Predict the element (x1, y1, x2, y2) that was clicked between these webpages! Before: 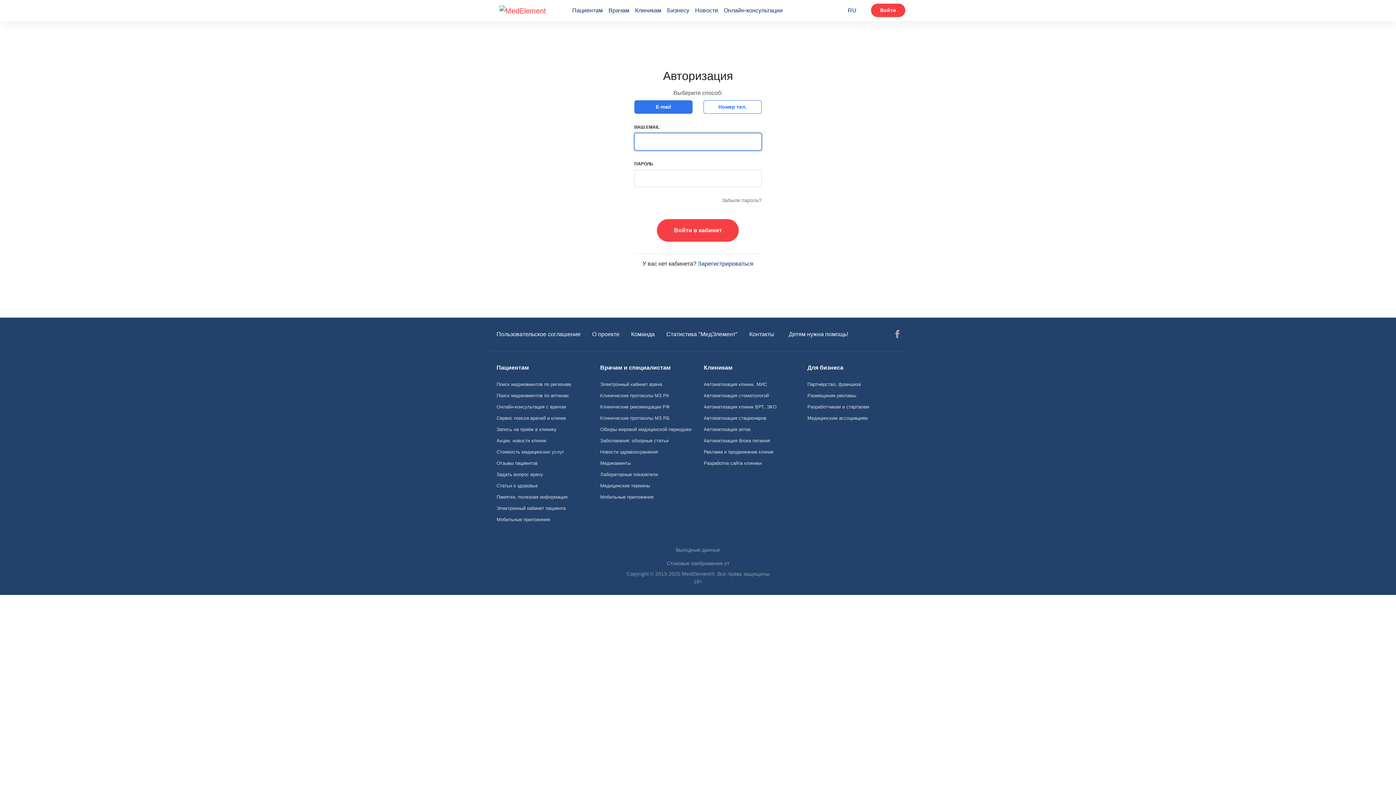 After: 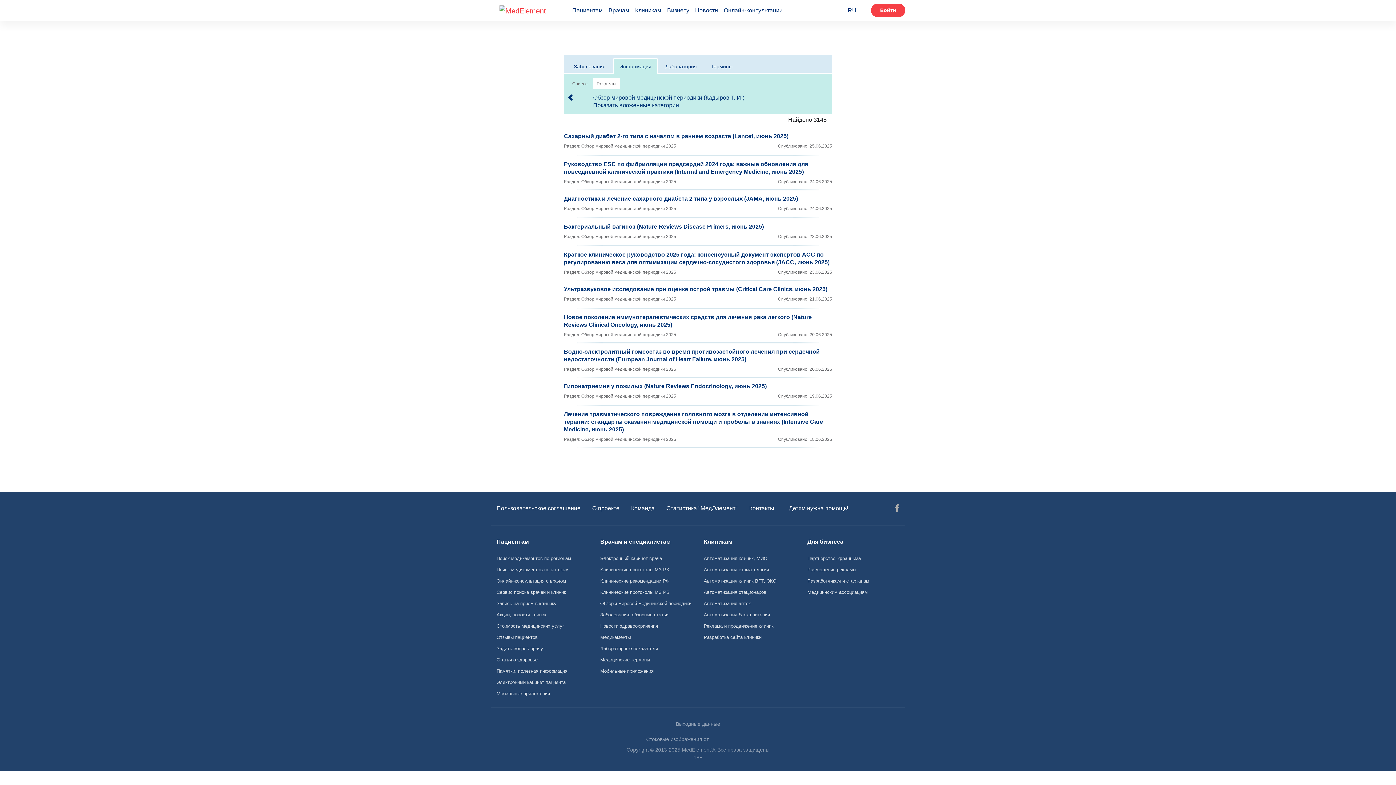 Action: label: Обзоры мировой медицинской периодики bbox: (594, 424, 698, 435)